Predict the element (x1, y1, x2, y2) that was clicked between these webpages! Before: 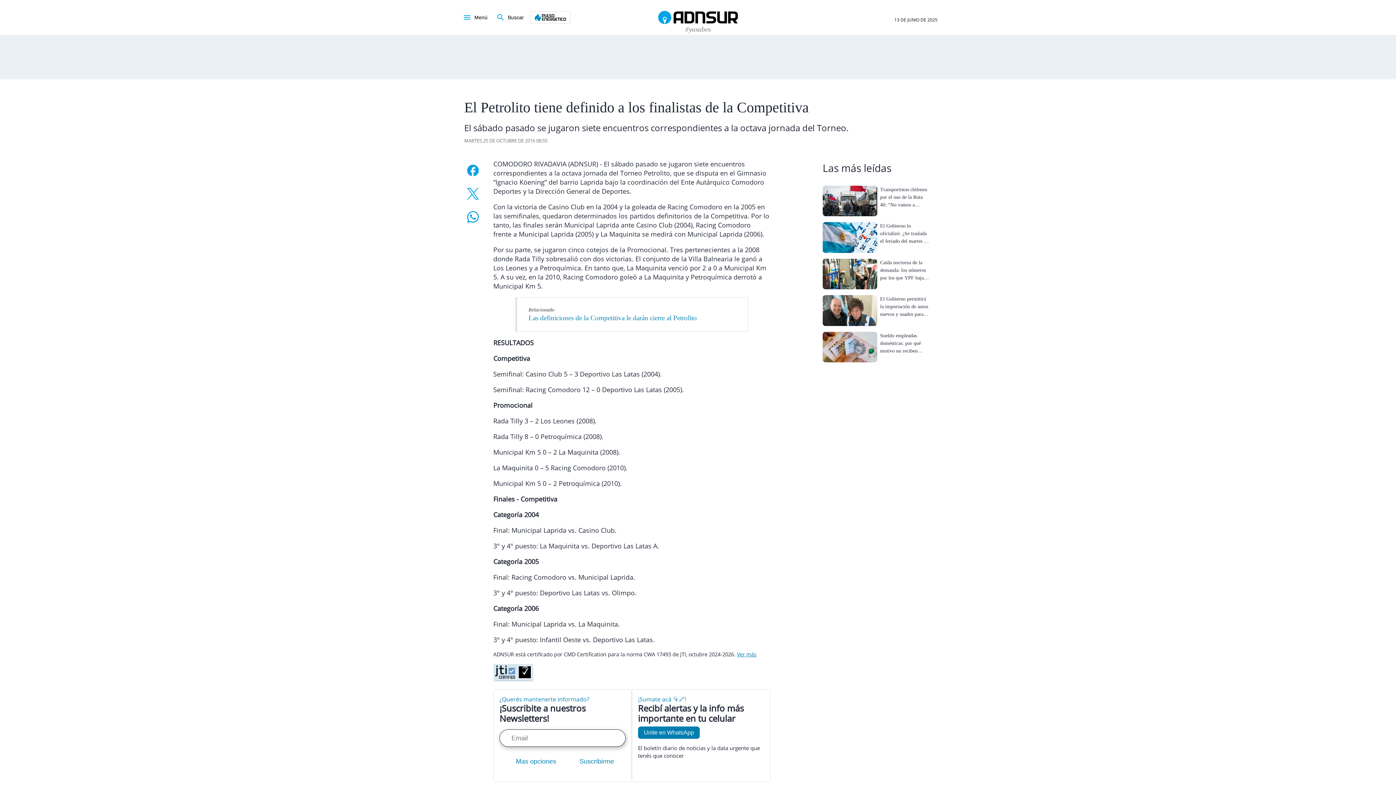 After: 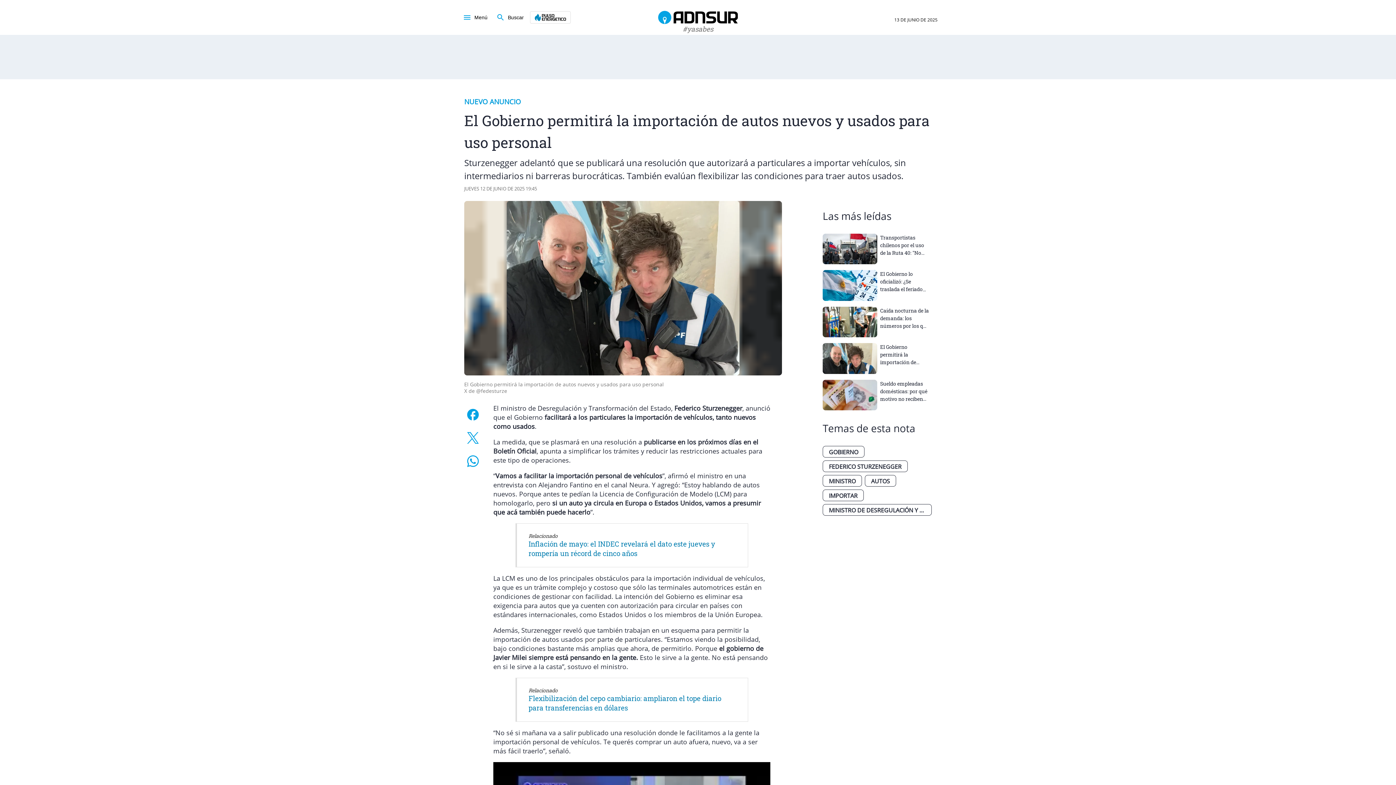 Action: bbox: (822, 292, 932, 328) label: El Gobierno permitirá la importación de autos nuevos y usados para uso personal